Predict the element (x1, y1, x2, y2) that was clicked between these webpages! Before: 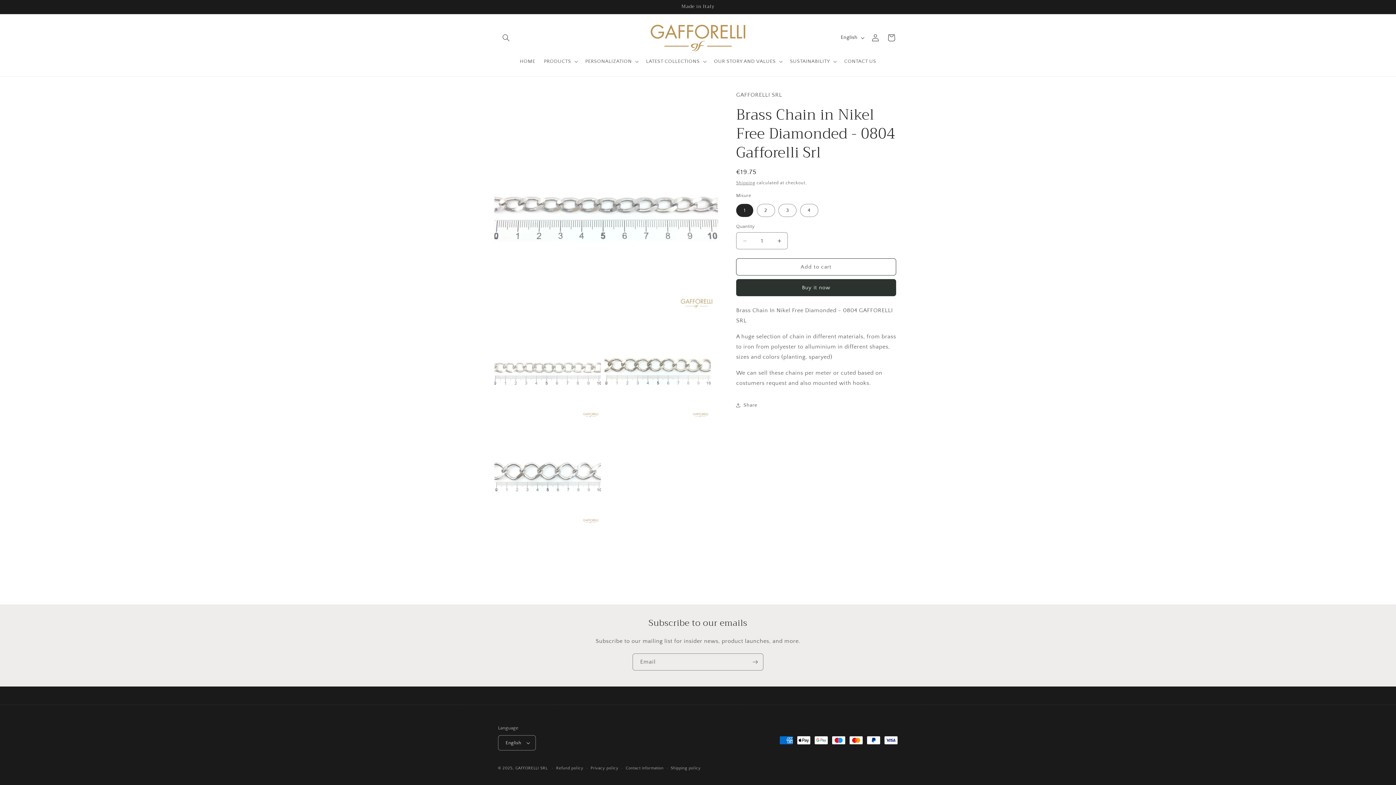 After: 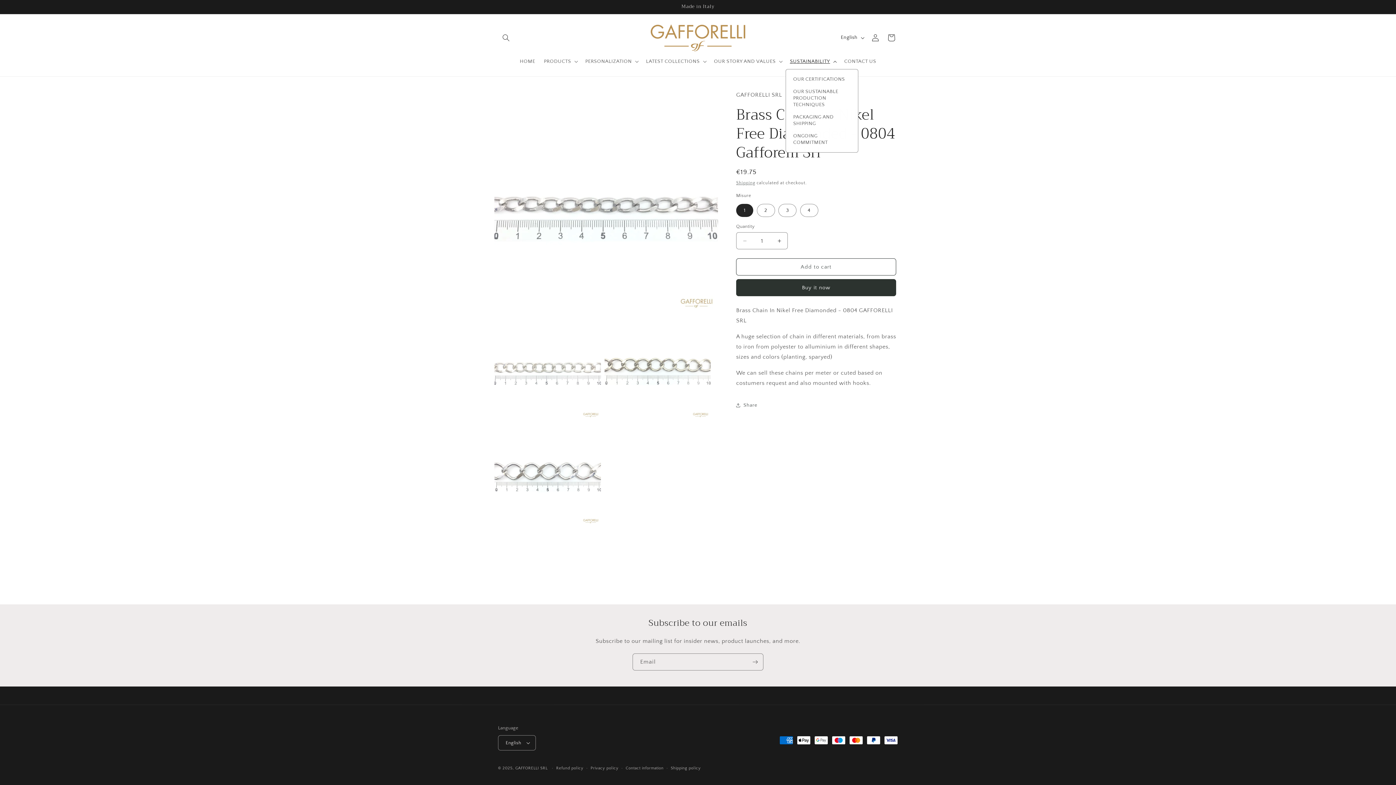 Action: bbox: (785, 53, 840, 69) label: SUSTAINABILITY